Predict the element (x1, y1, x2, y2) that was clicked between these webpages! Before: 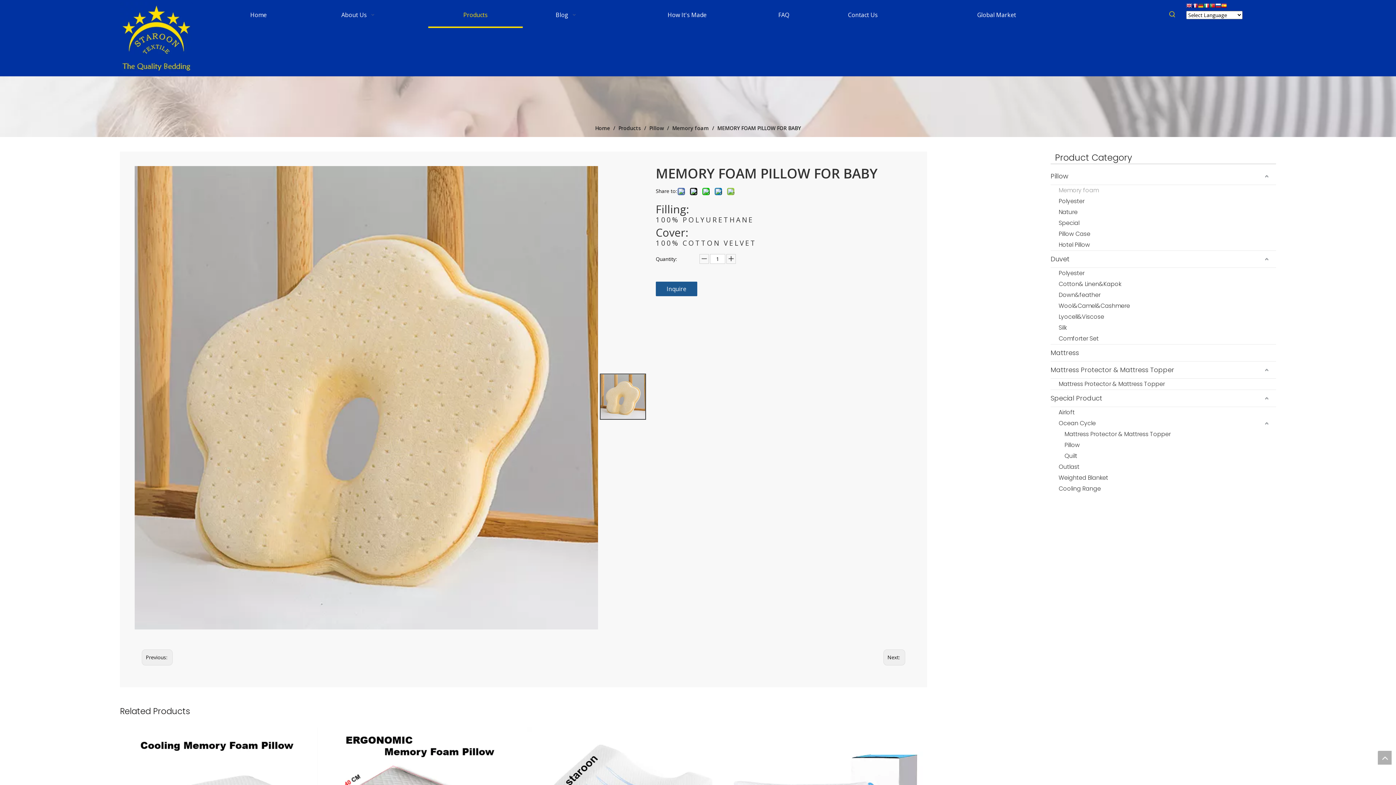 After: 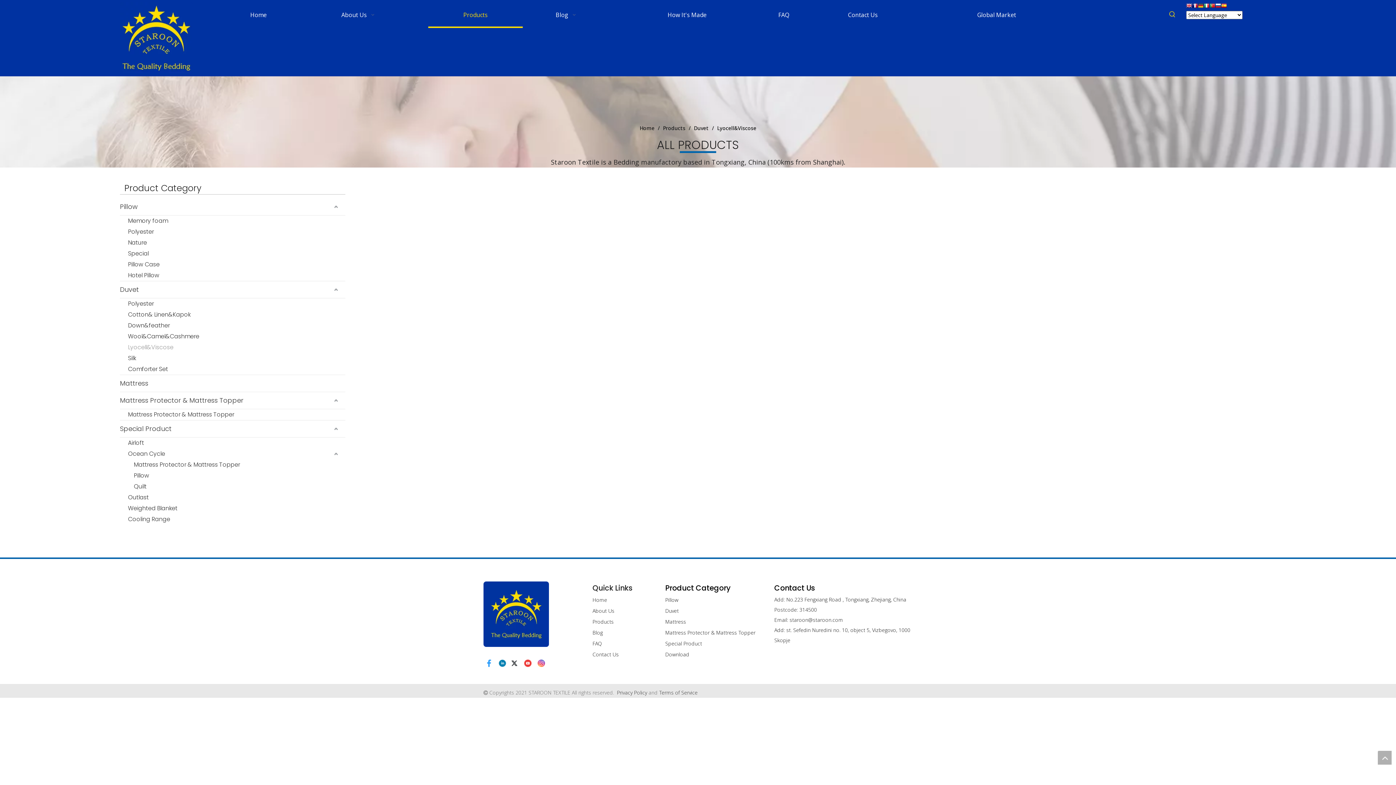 Action: label: Lyocell&Viscose bbox: (1058, 311, 1276, 322)